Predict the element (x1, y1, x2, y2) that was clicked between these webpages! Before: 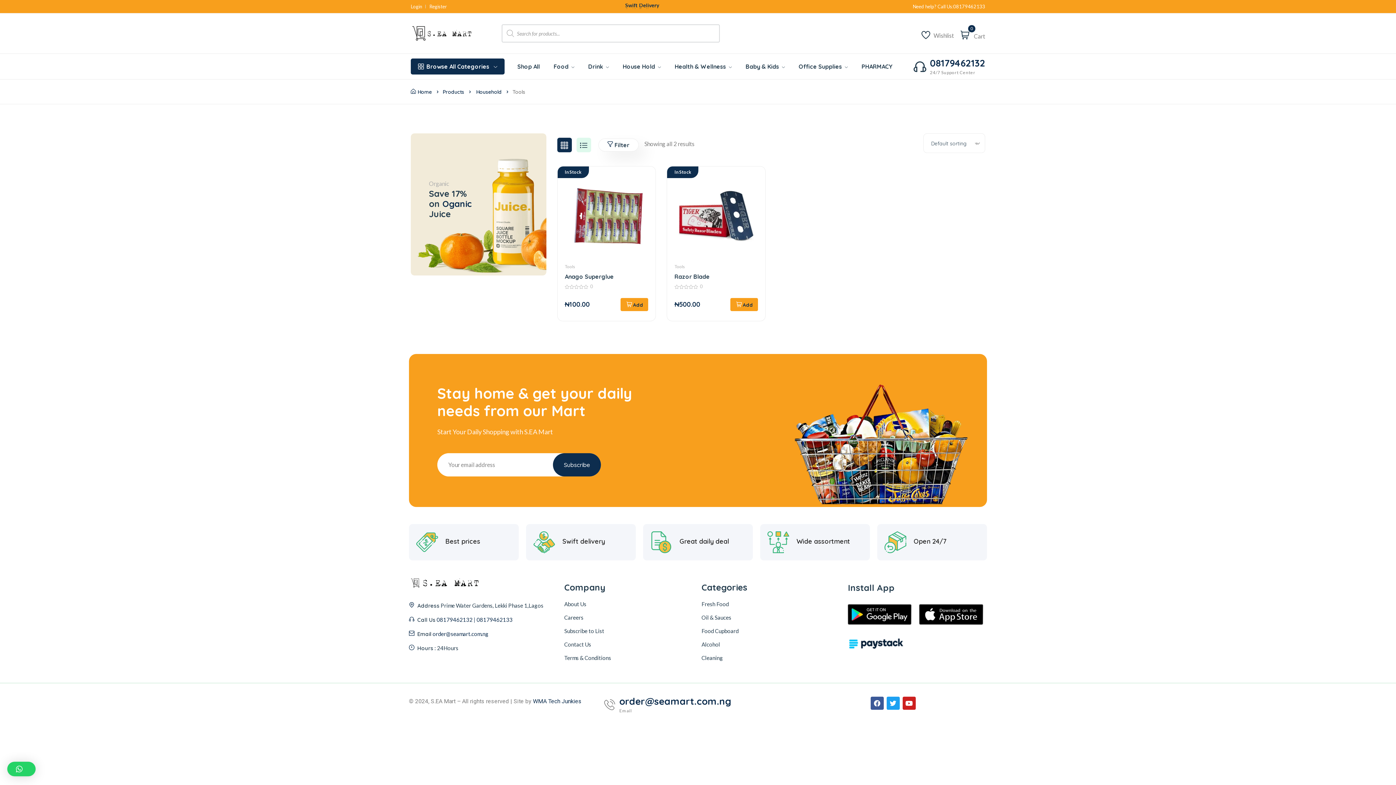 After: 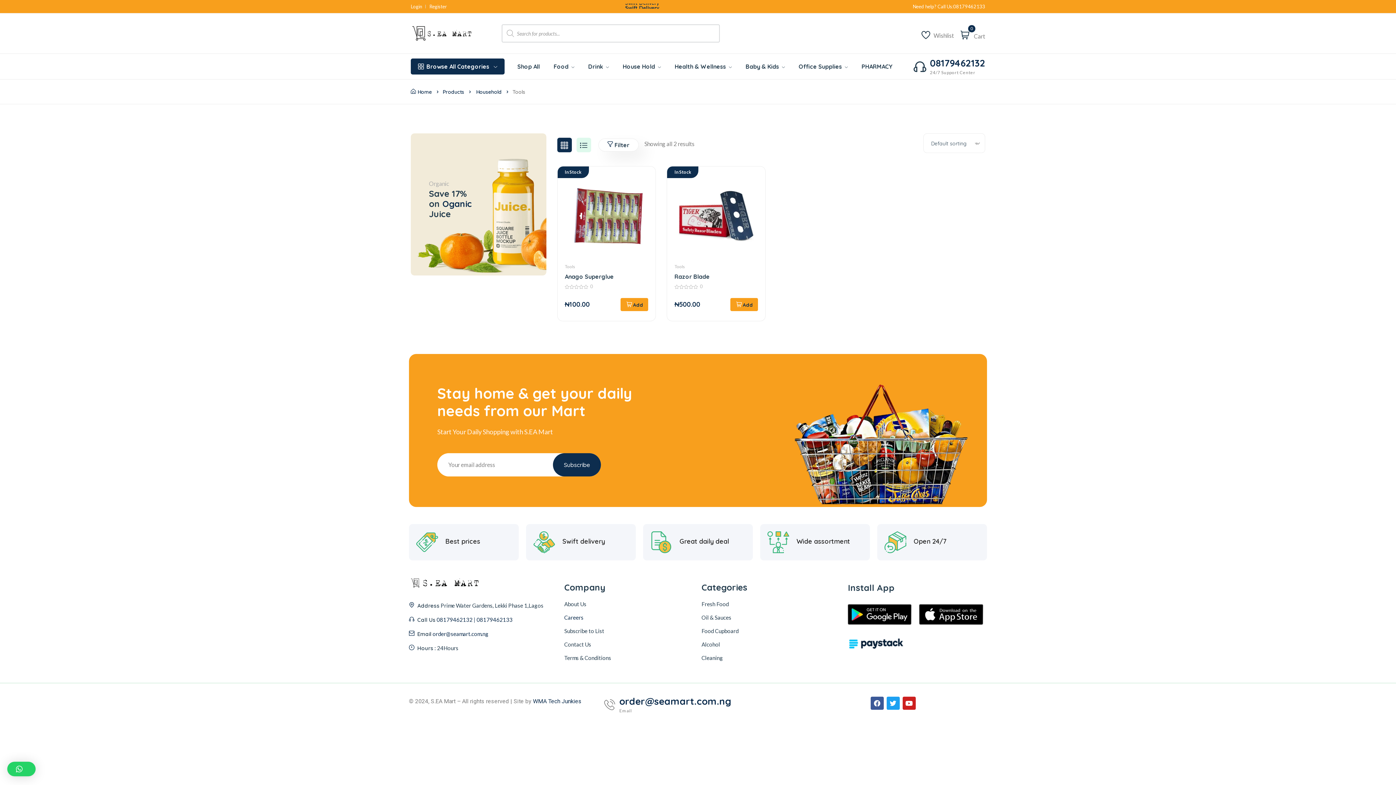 Action: label: Careers bbox: (564, 613, 694, 622)